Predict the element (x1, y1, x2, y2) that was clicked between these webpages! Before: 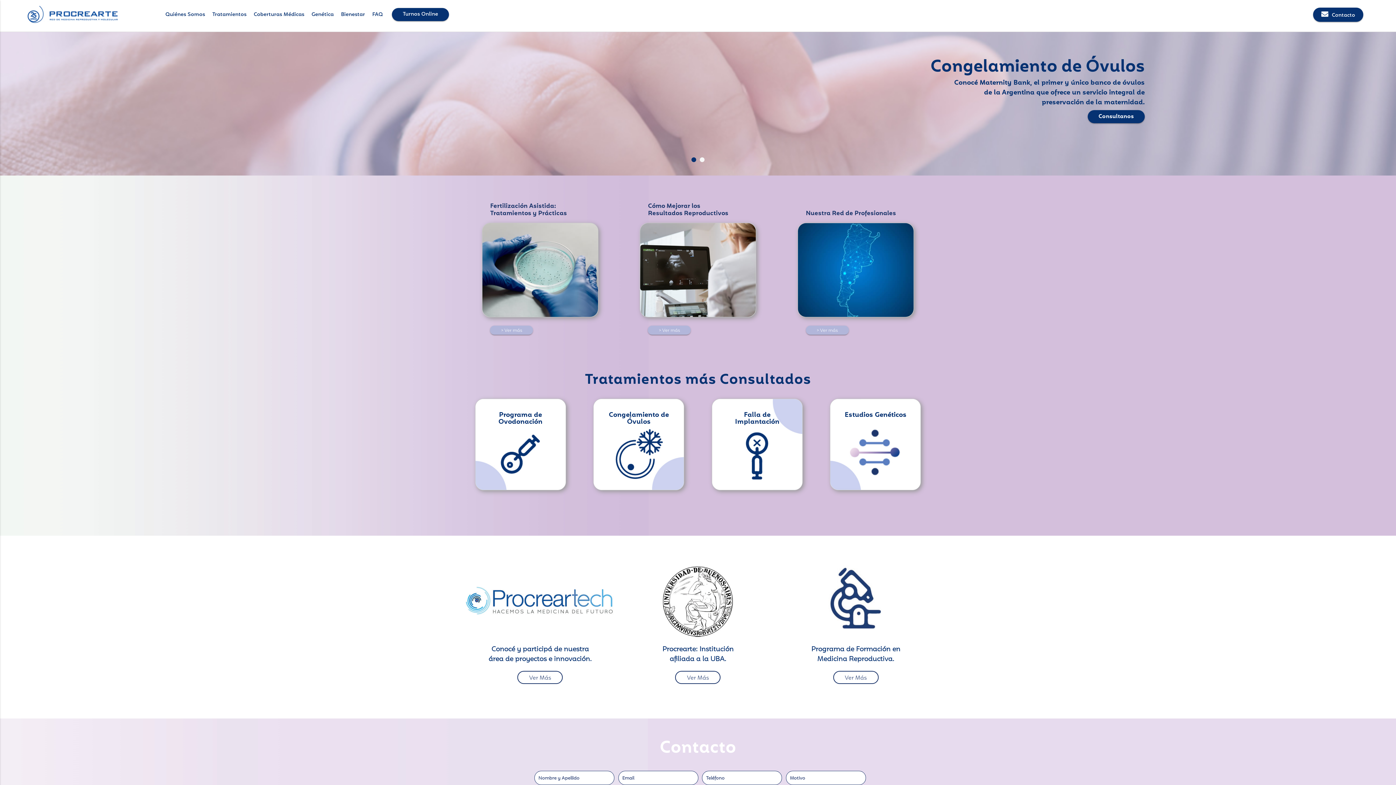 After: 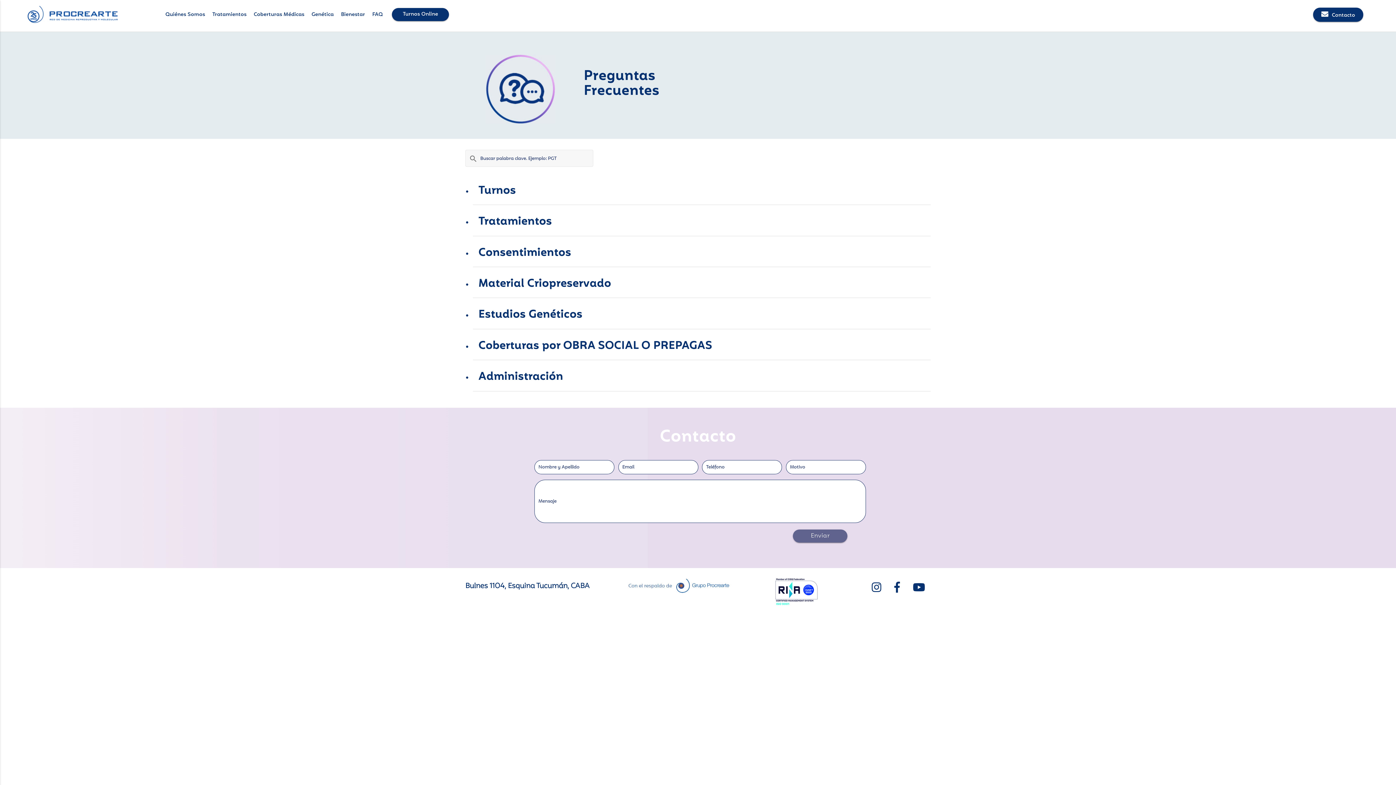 Action: label: FAQ bbox: (368, 3, 386, 26)